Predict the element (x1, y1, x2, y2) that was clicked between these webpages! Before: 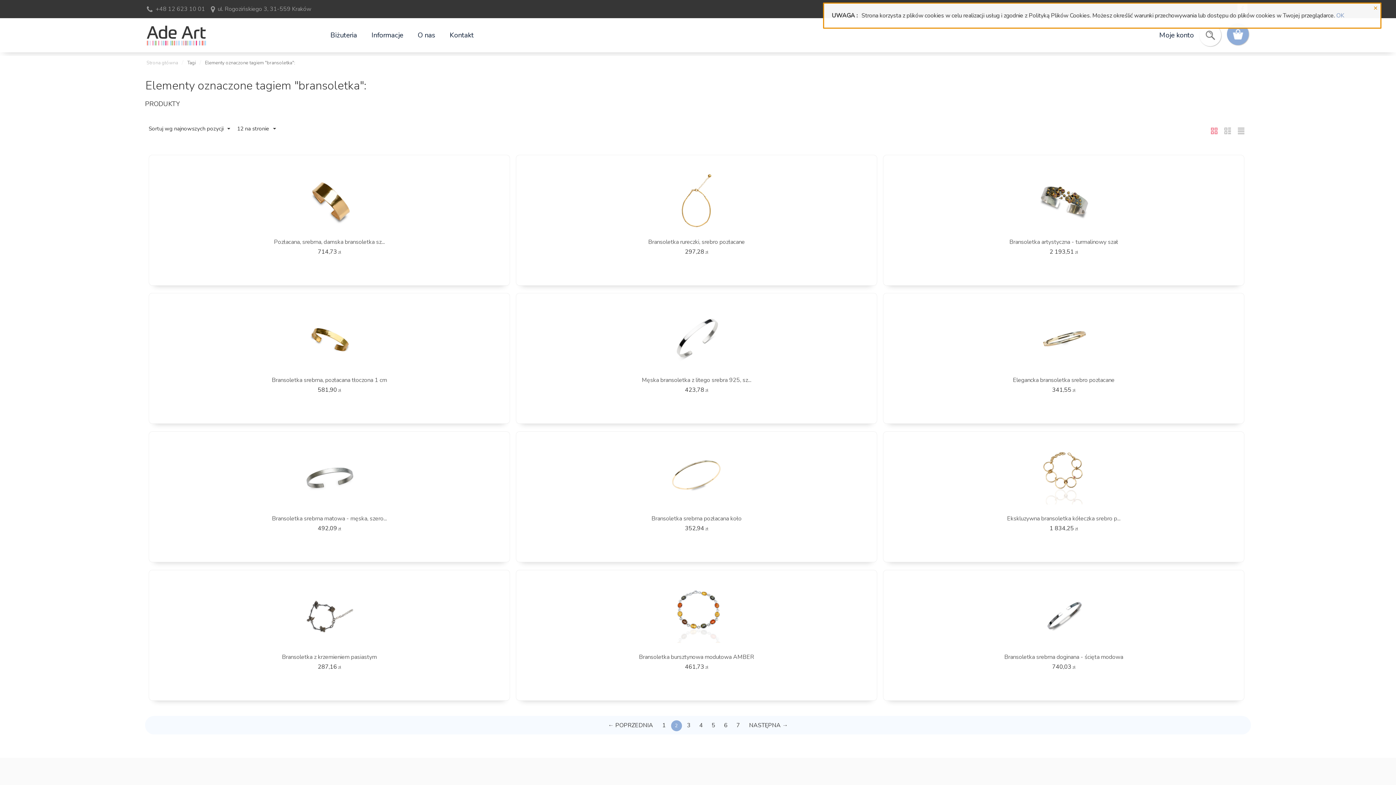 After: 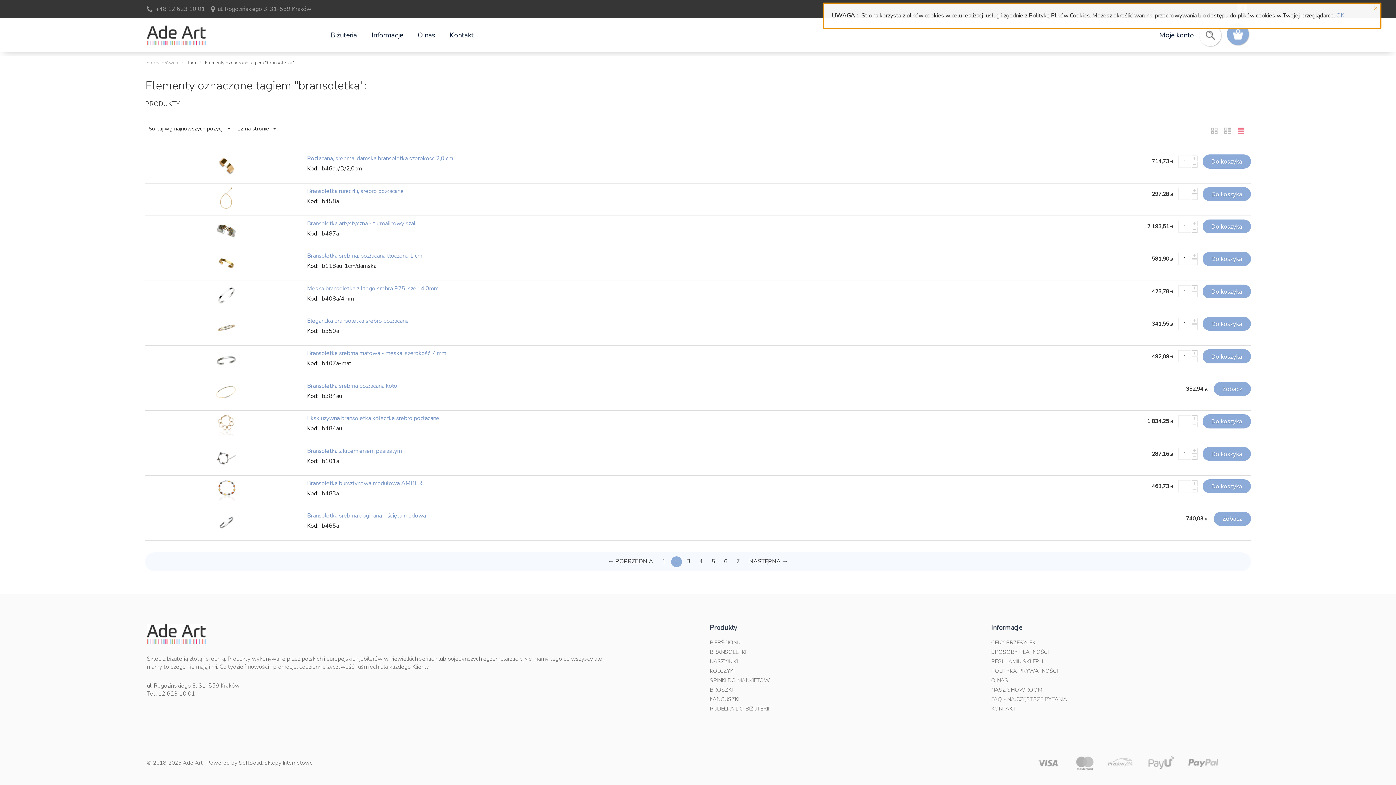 Action: bbox: (1234, 123, 1247, 137)